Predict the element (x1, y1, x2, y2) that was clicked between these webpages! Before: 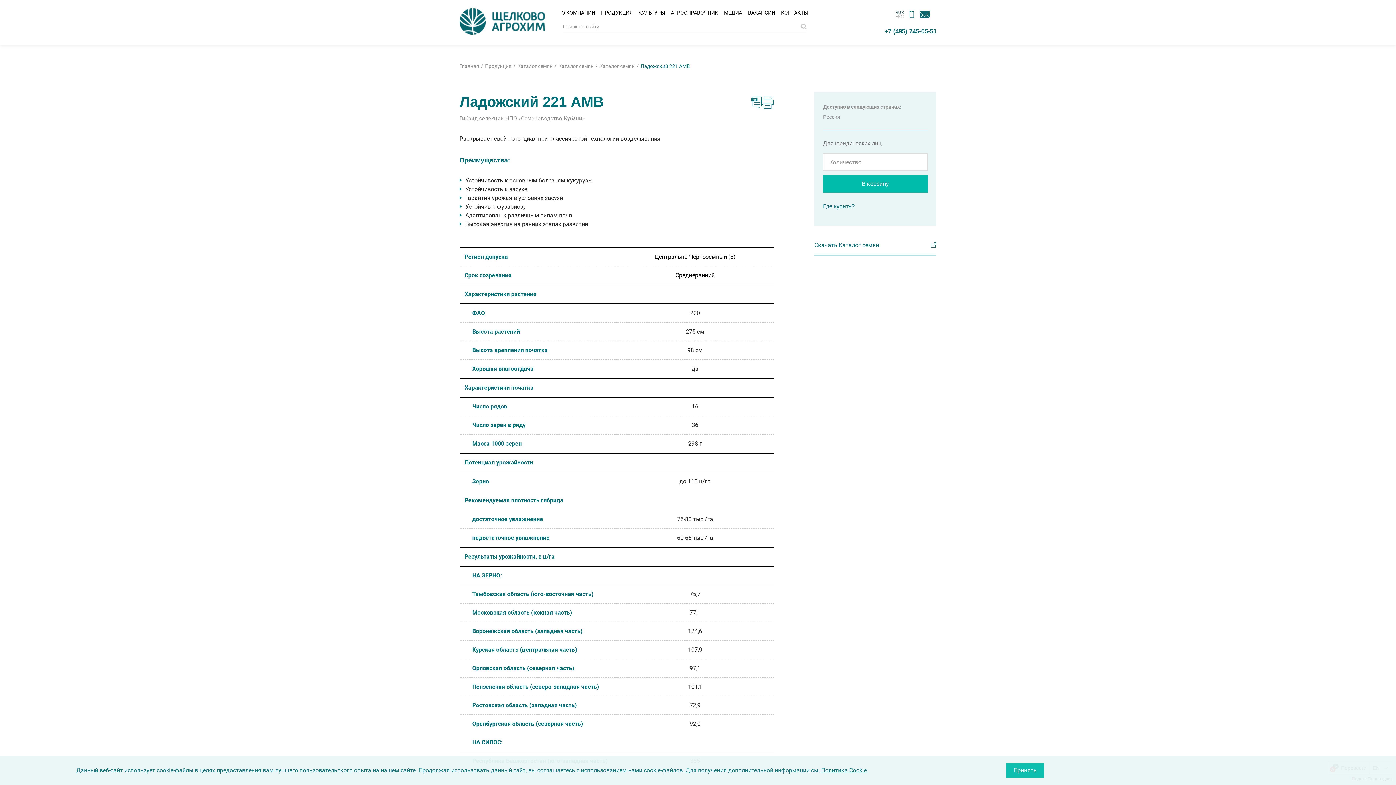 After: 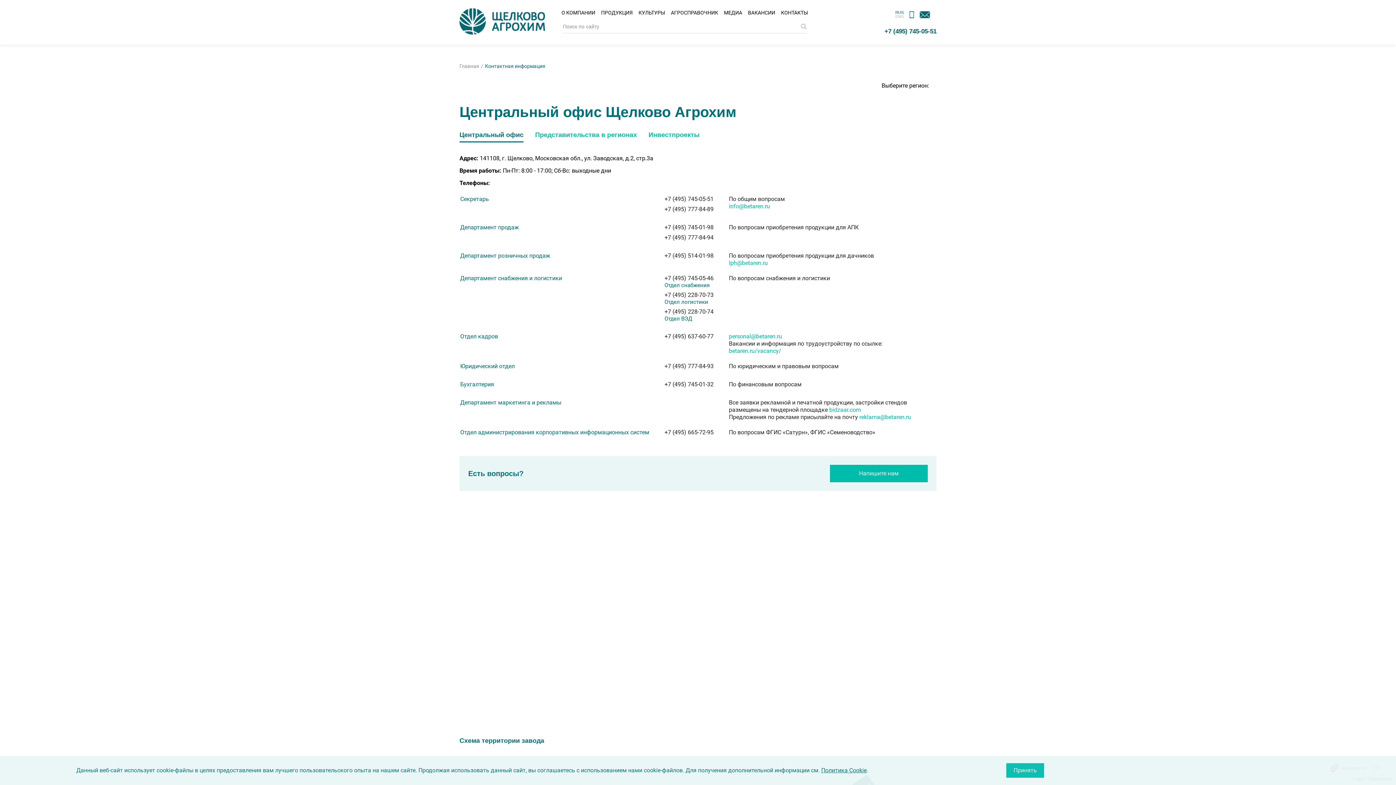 Action: bbox: (781, 9, 808, 15) label: КОНТАКТЫ